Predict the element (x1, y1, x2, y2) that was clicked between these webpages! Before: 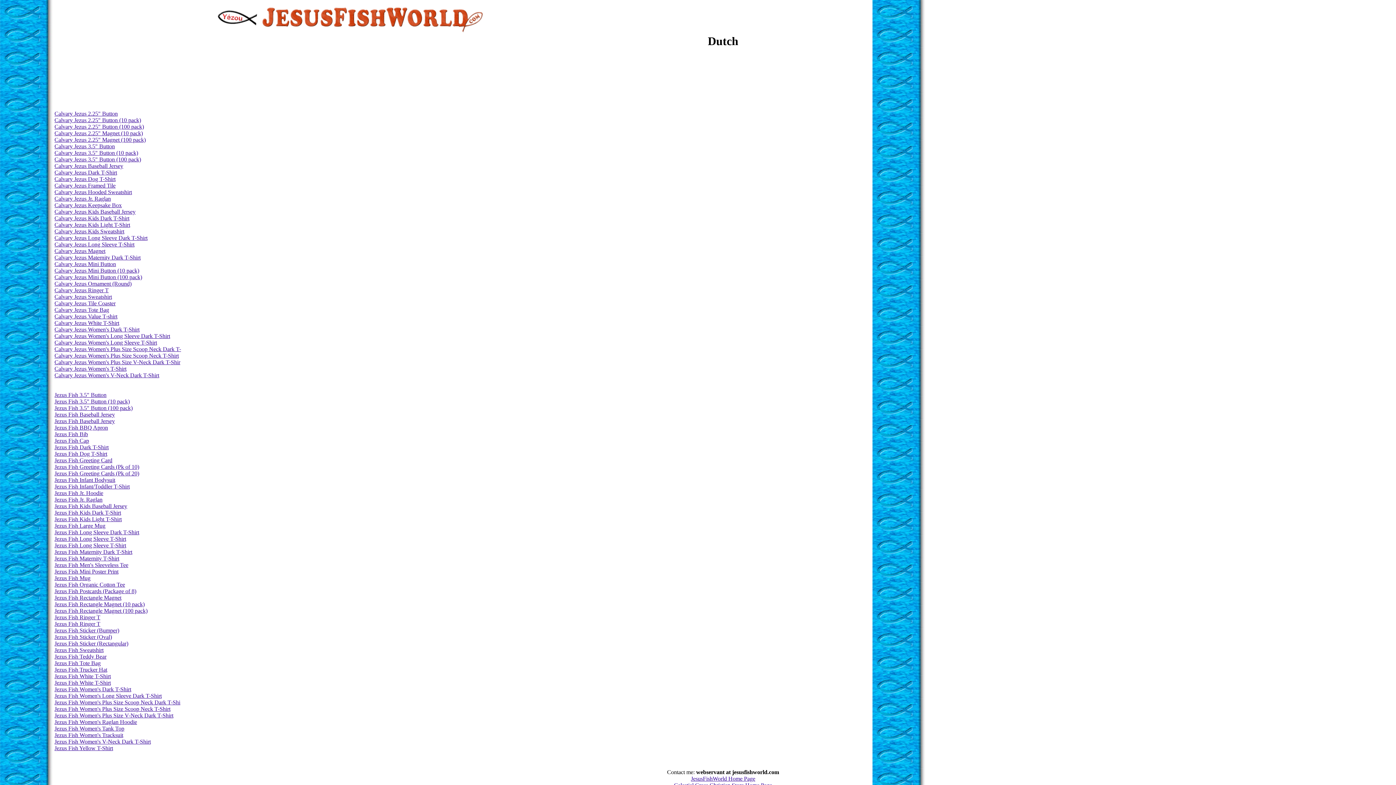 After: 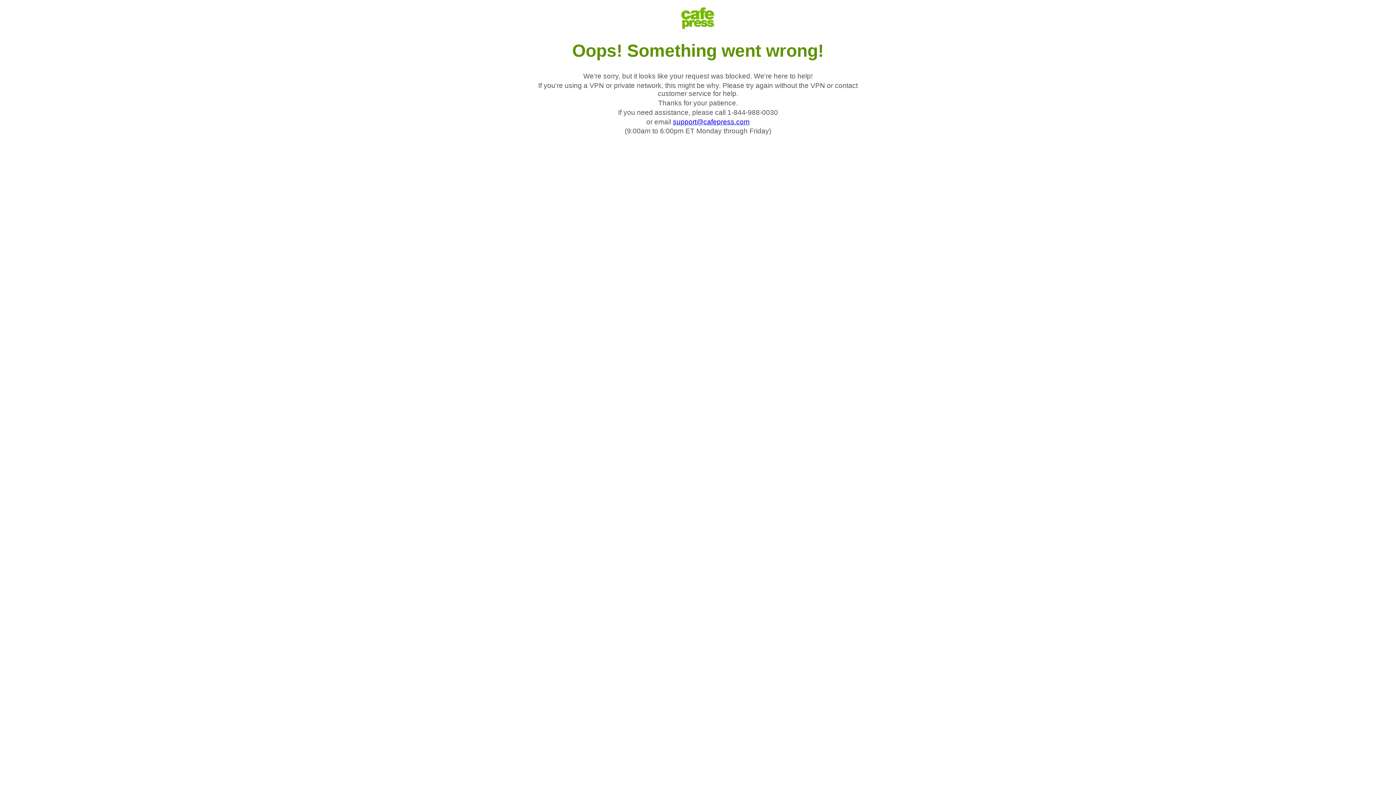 Action: label: Jezus Fish Jr. Raglan bbox: (54, 496, 102, 502)